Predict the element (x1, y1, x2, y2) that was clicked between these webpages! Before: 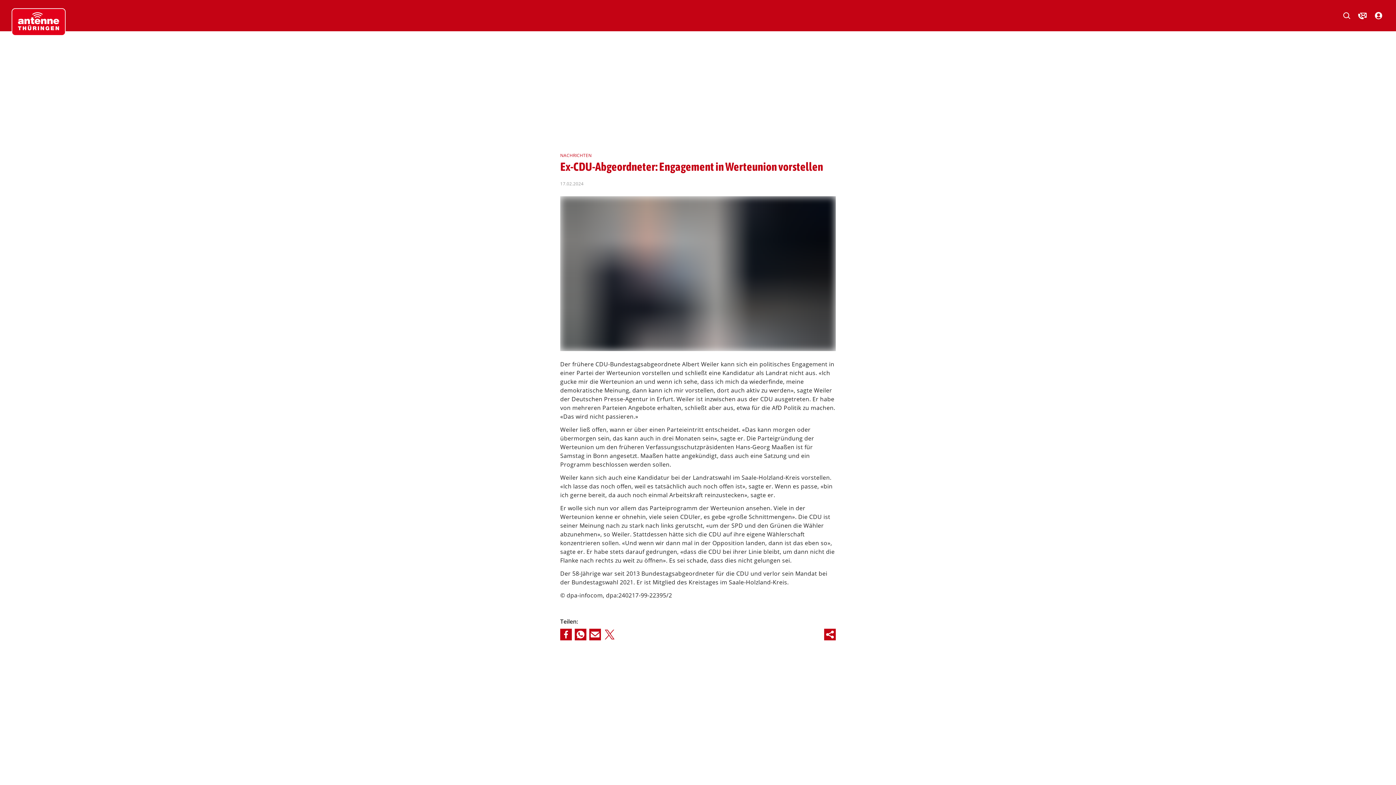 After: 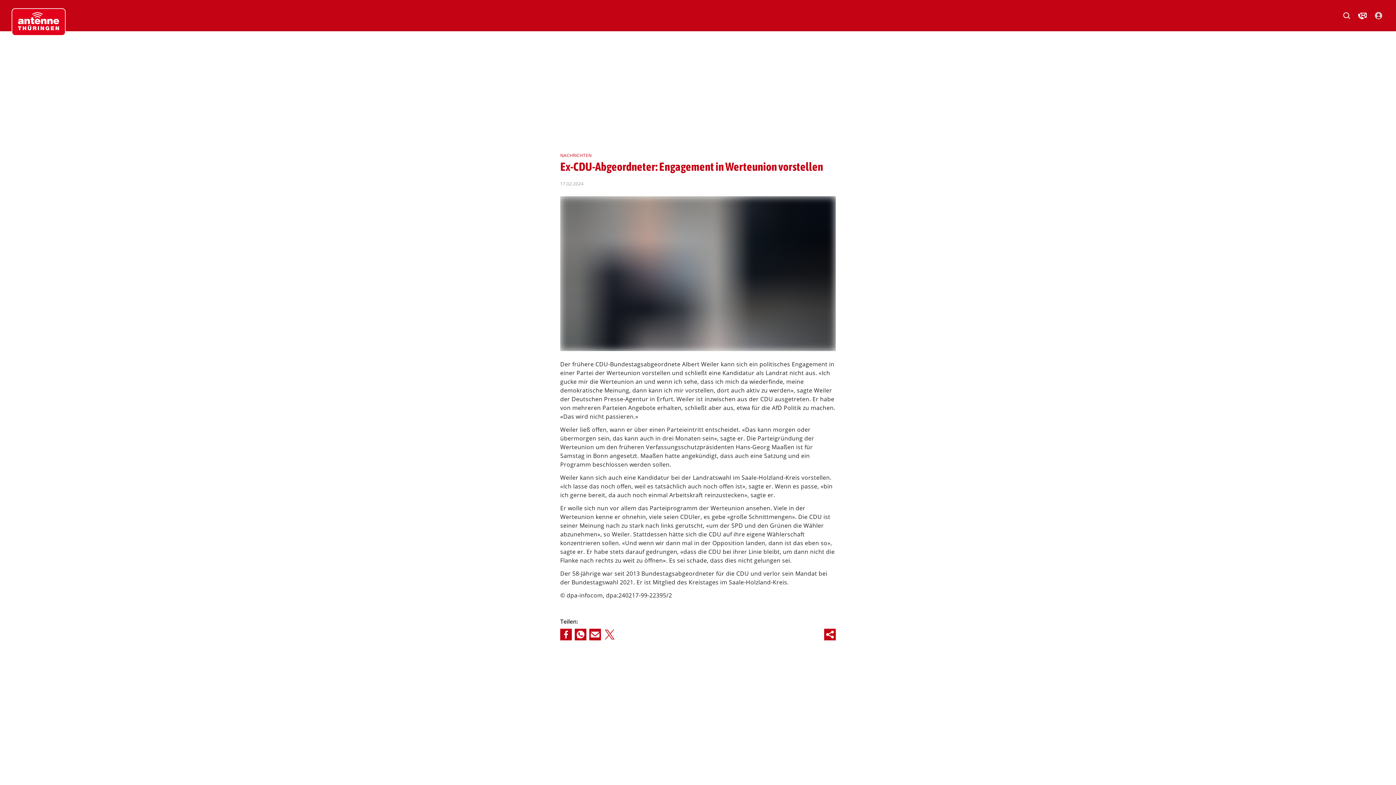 Action: bbox: (1373, 9, 1384, 21)